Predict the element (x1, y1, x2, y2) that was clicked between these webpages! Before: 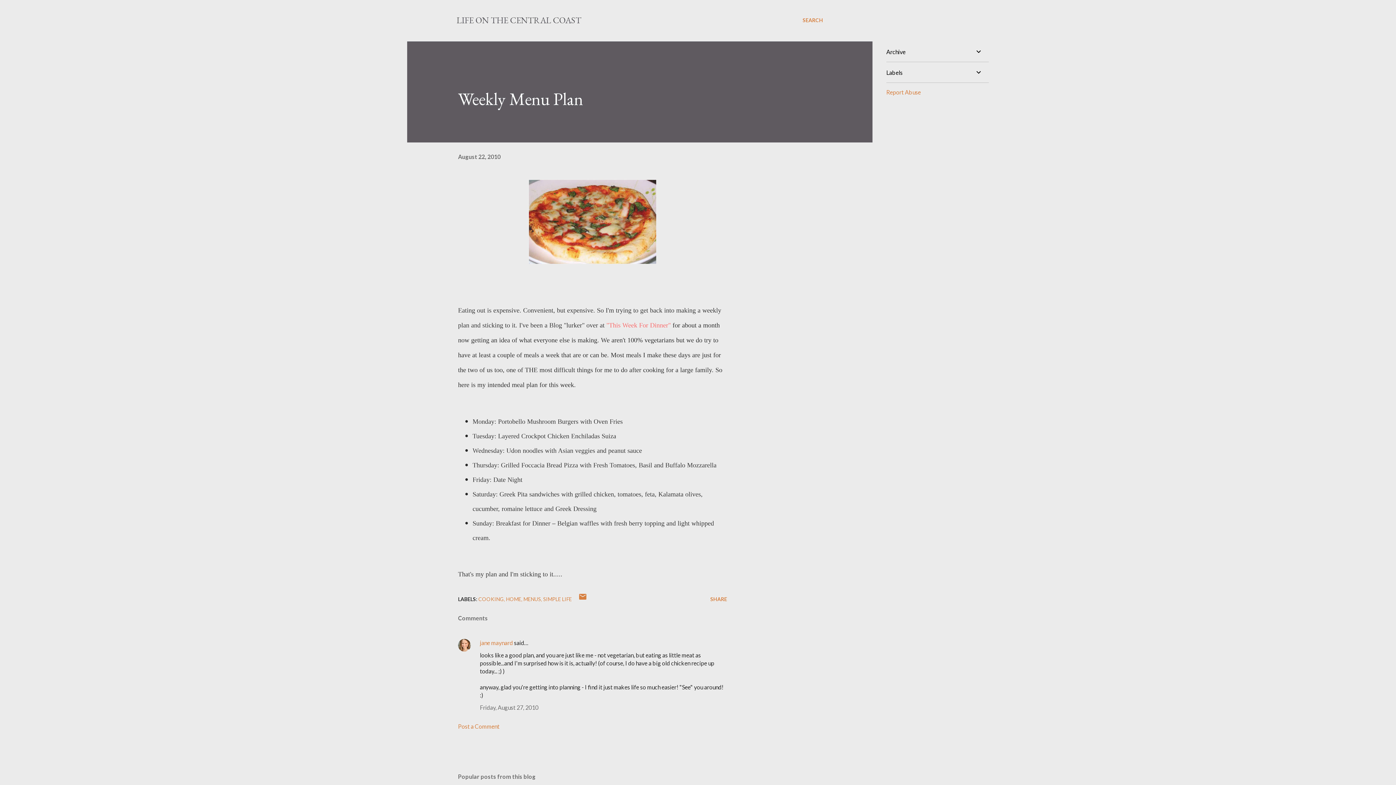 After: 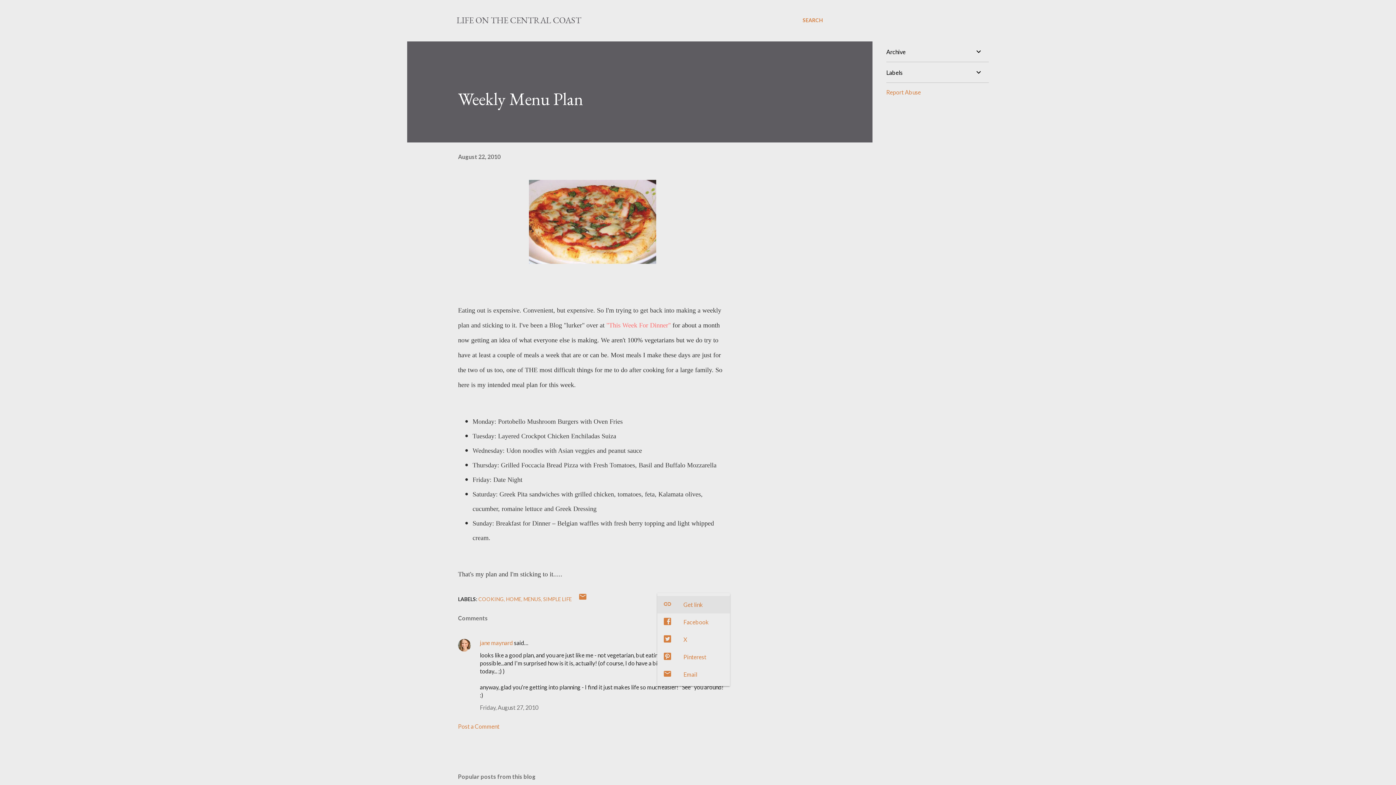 Action: label: Share bbox: (707, 593, 730, 605)